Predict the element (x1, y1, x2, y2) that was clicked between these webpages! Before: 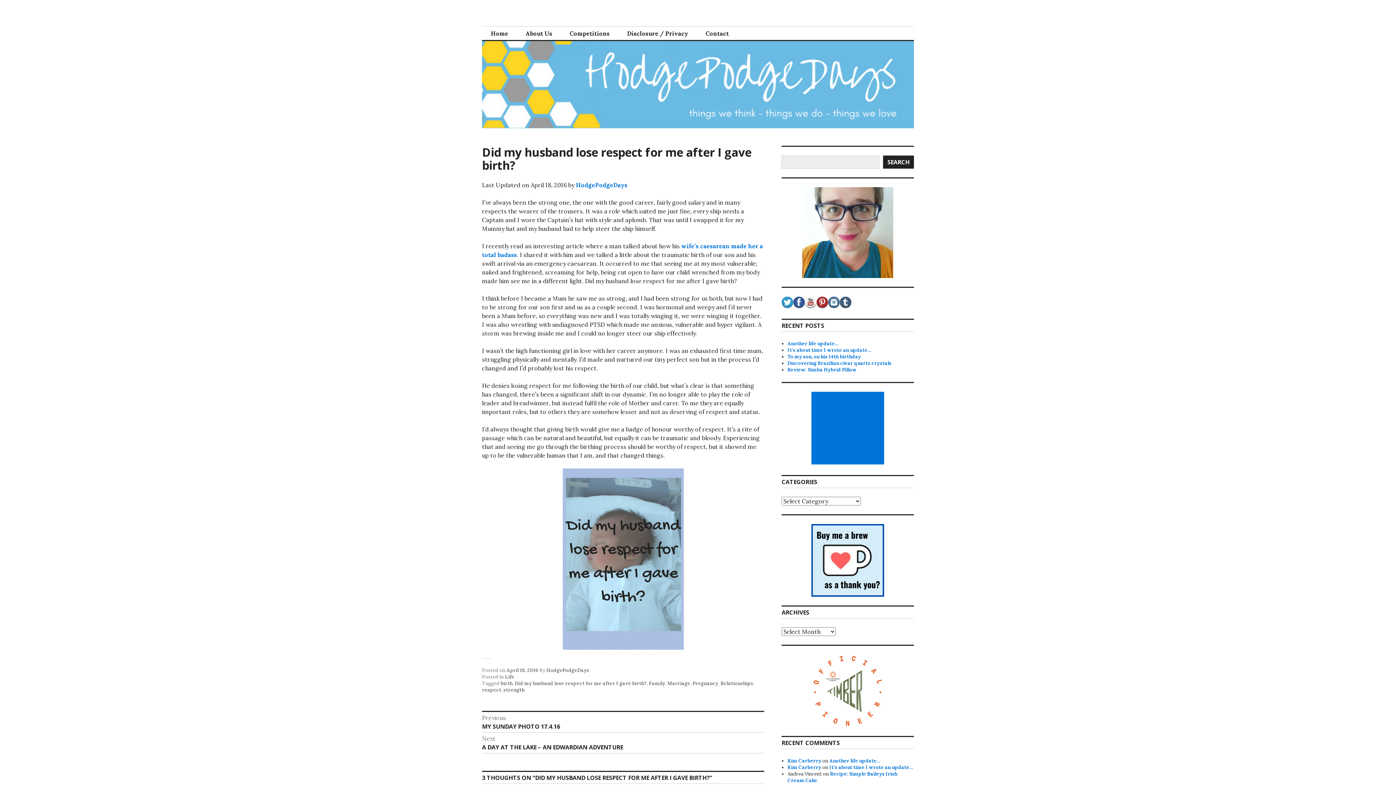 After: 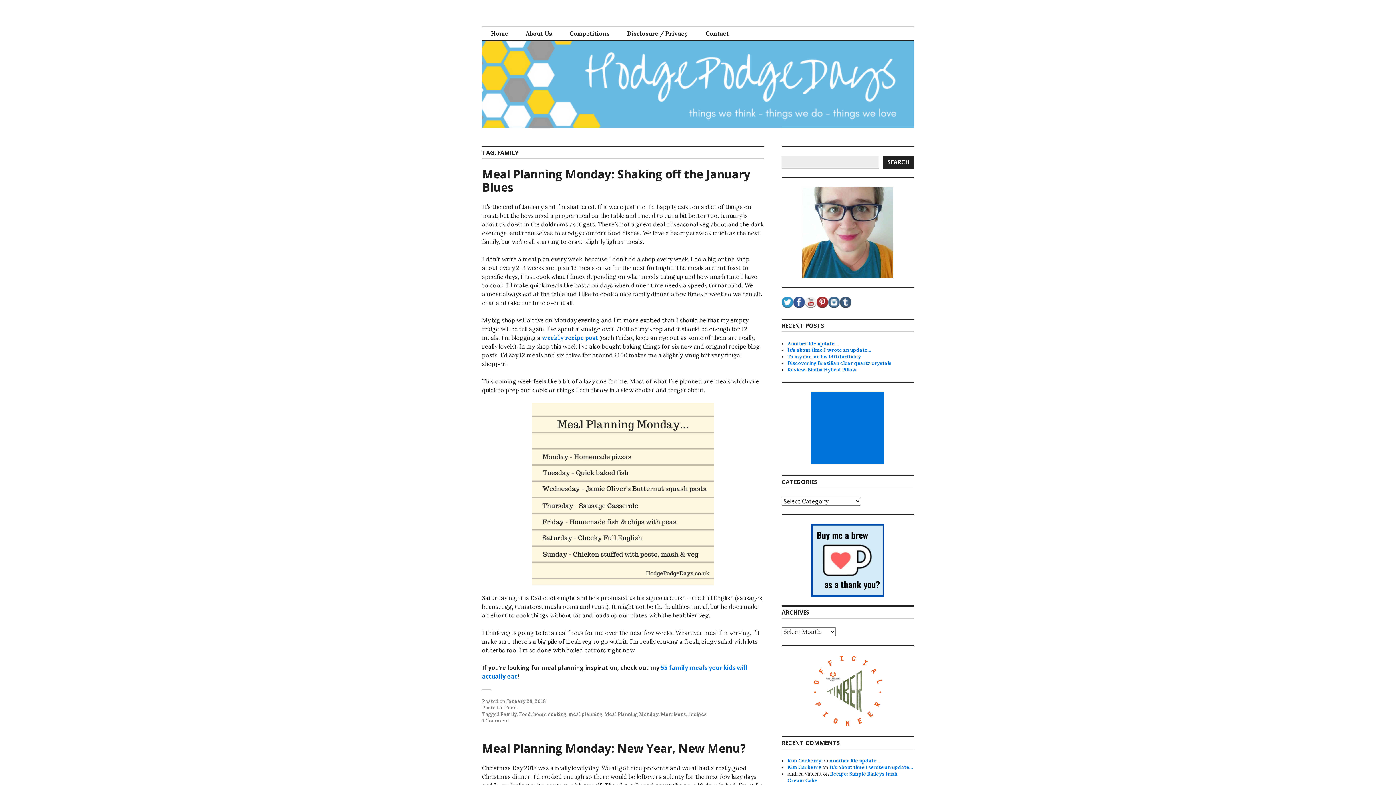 Action: label: Family bbox: (649, 680, 665, 687)